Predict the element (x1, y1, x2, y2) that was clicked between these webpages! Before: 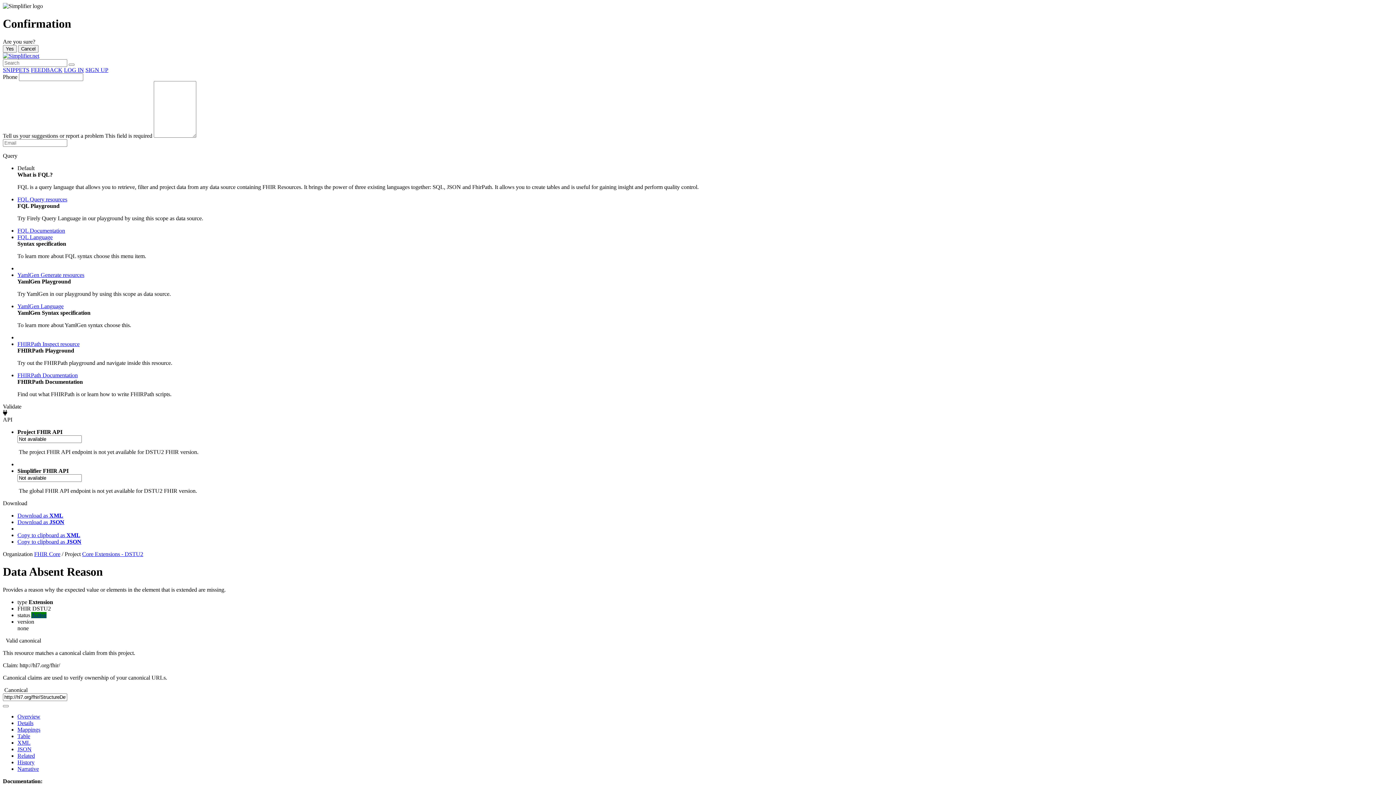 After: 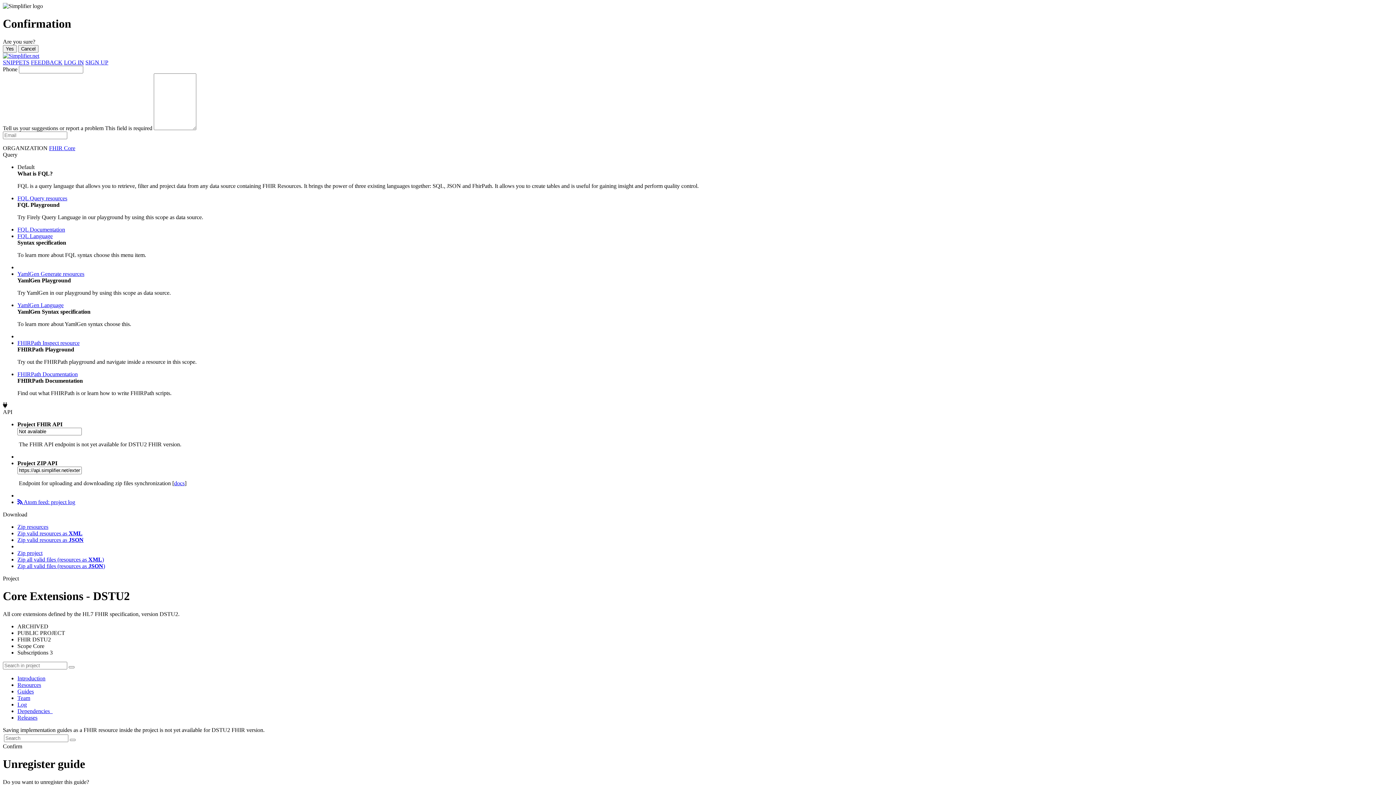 Action: label: Core Extensions - DSTU2 bbox: (82, 551, 143, 557)